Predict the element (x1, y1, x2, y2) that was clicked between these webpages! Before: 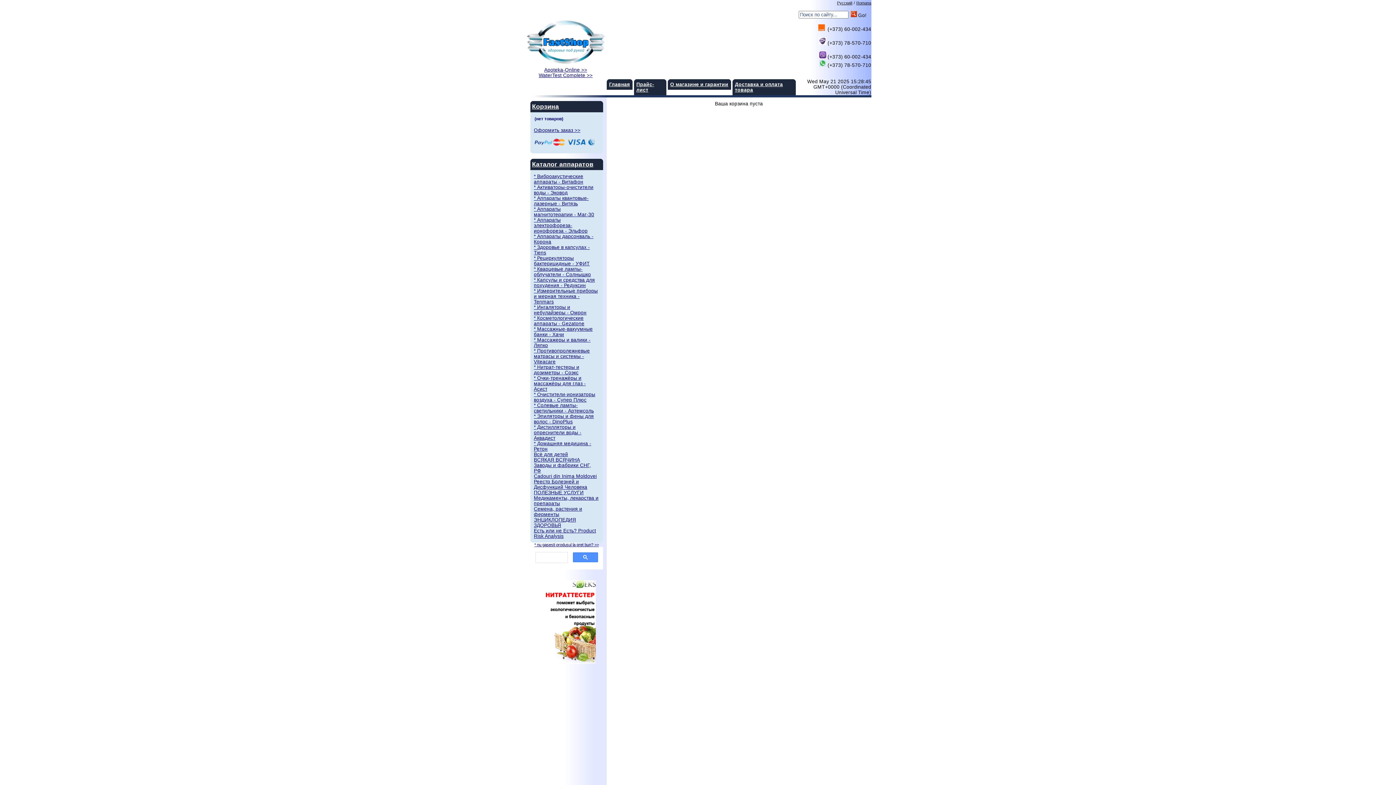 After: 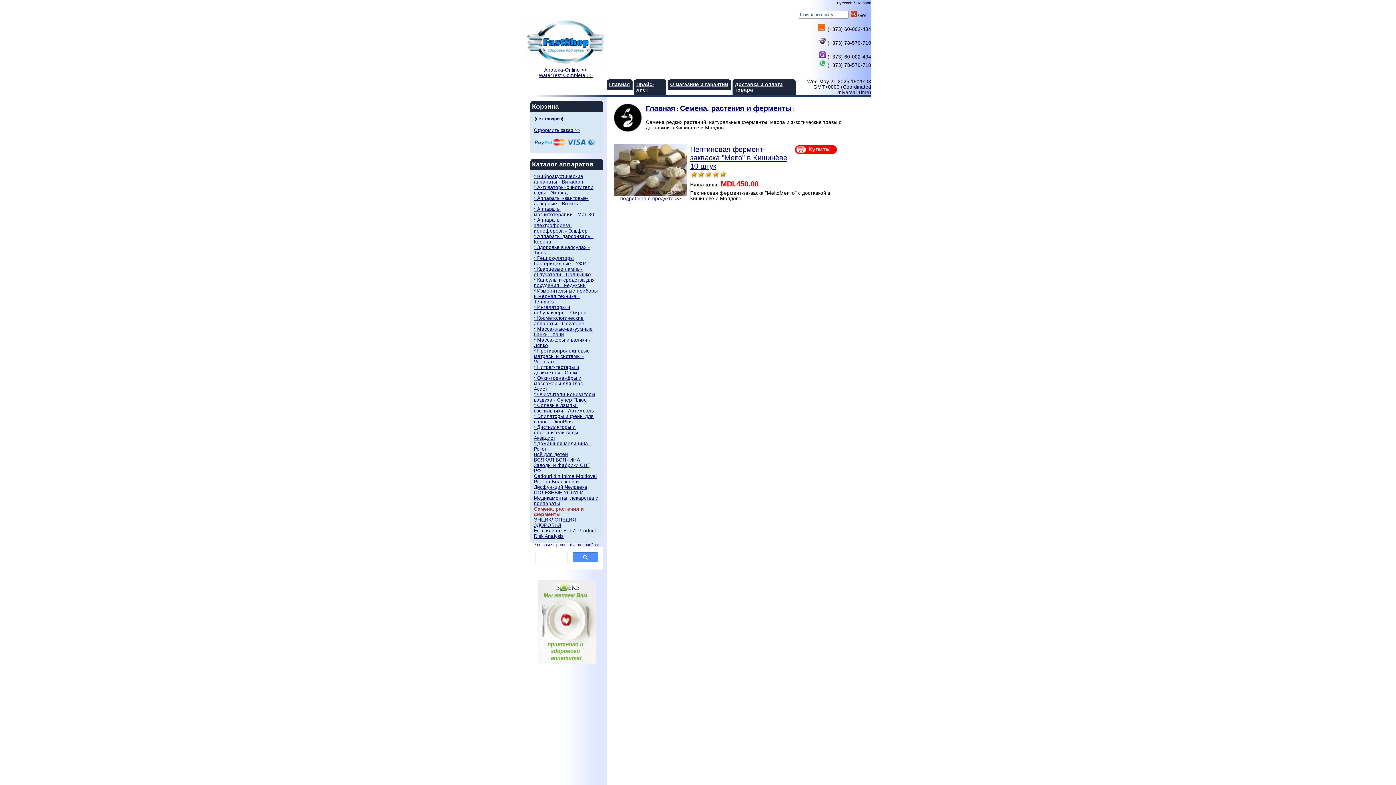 Action: bbox: (534, 506, 582, 517) label: Семена, растения и ферменты